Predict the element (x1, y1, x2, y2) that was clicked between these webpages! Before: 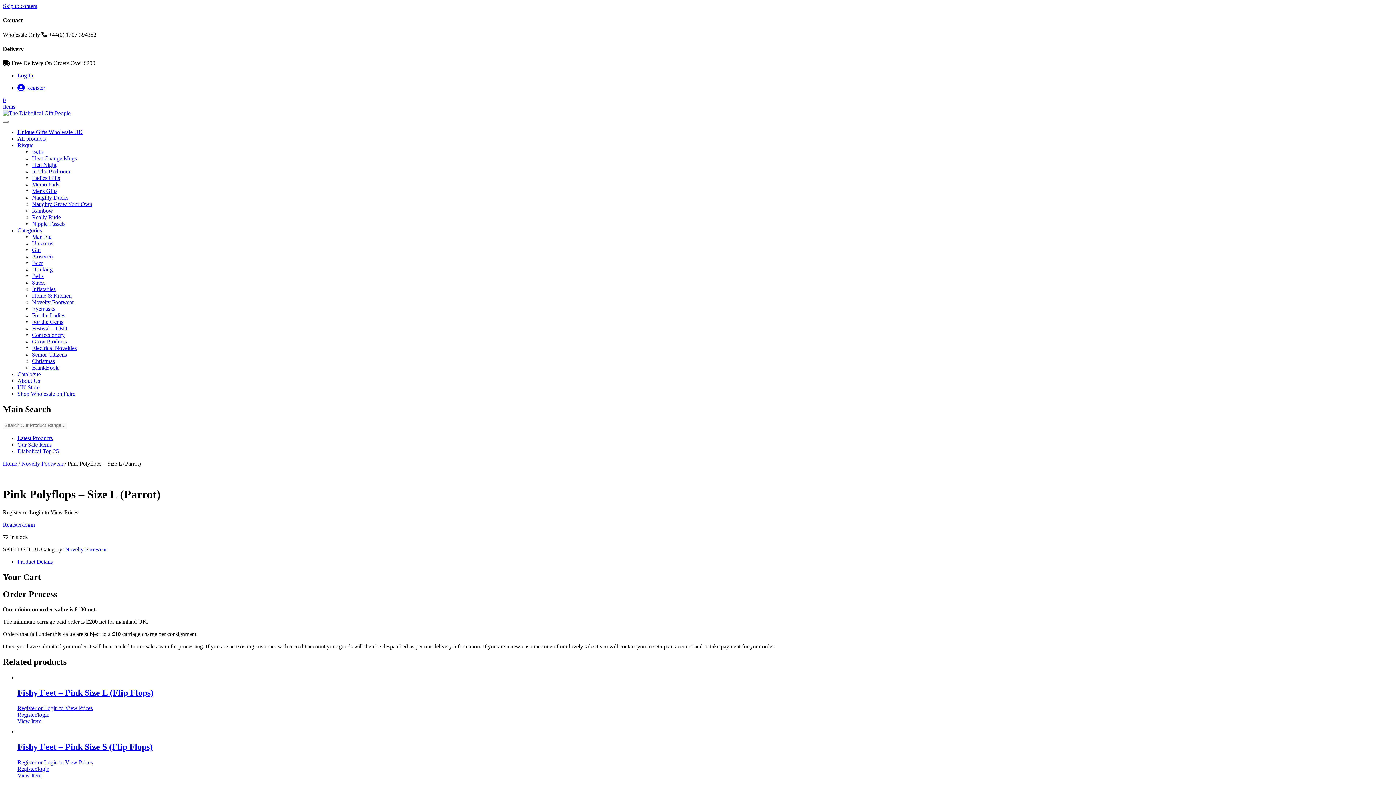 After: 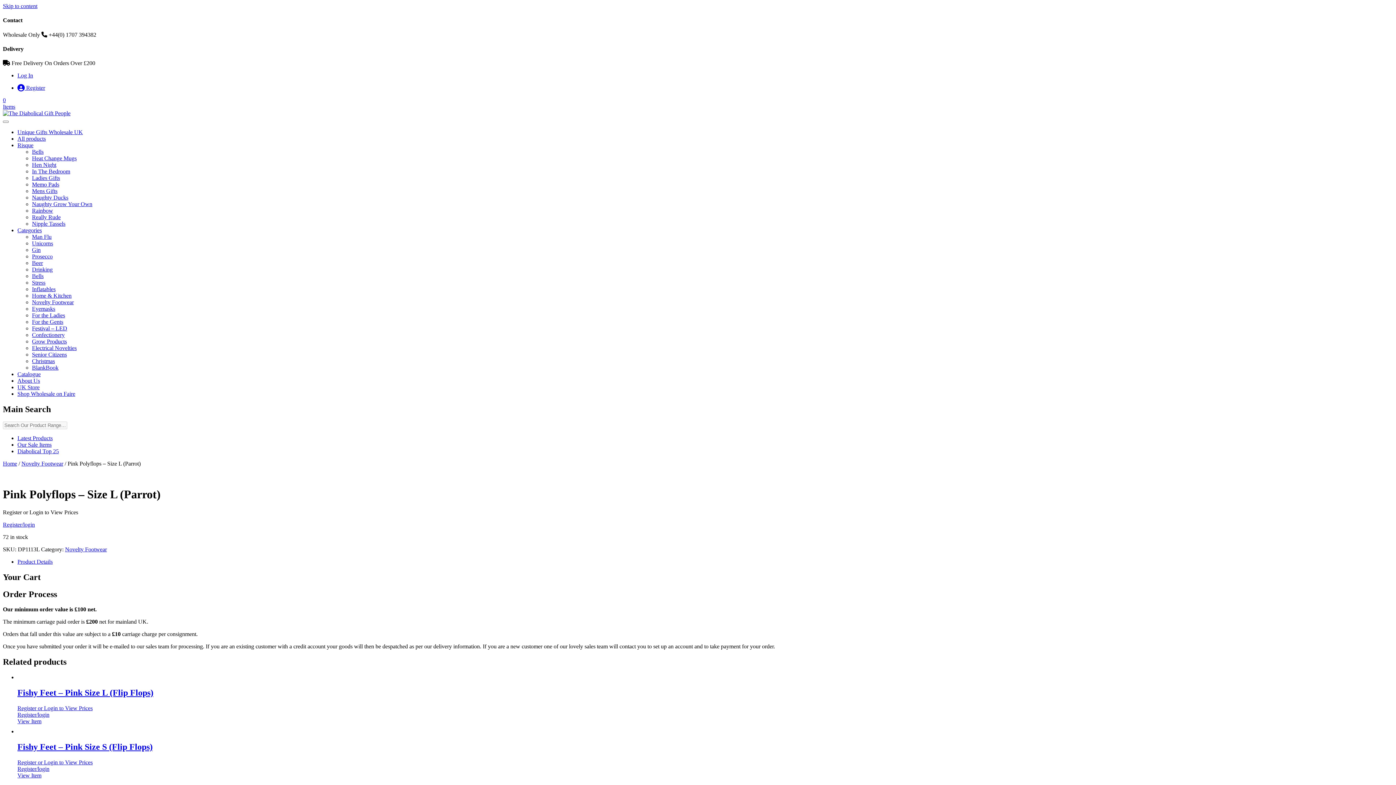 Action: bbox: (17, 227, 41, 233) label: Categories